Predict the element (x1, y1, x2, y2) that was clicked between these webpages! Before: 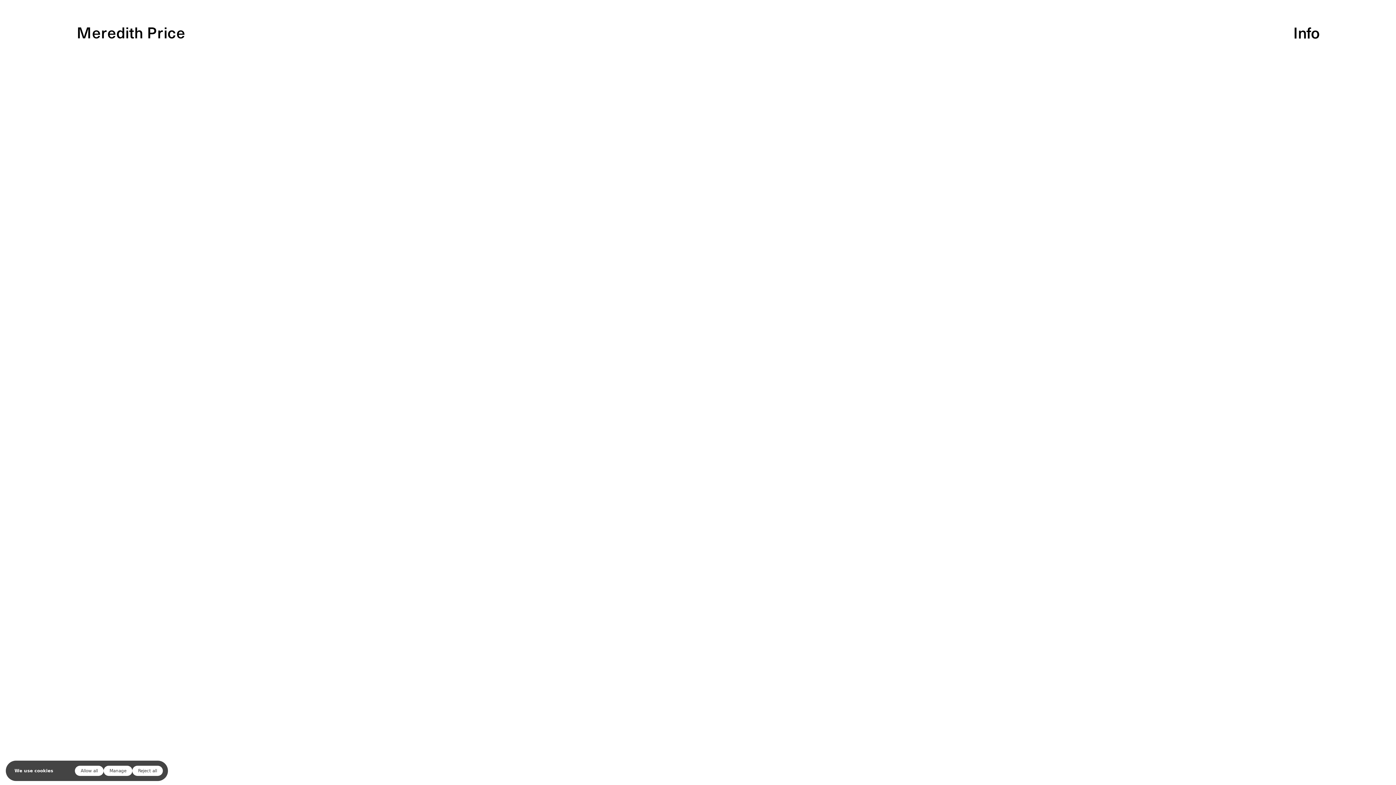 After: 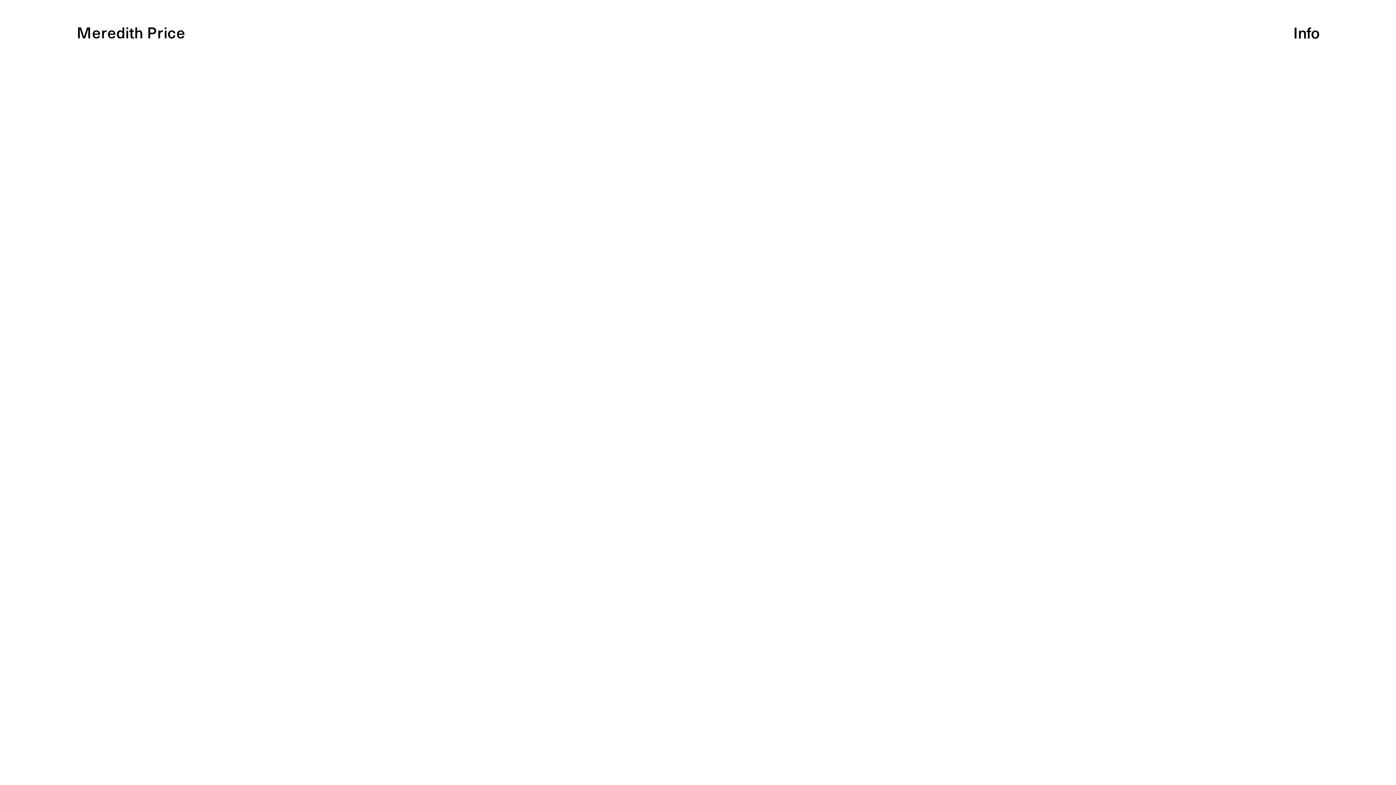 Action: label: Reject all bbox: (132, 766, 162, 776)